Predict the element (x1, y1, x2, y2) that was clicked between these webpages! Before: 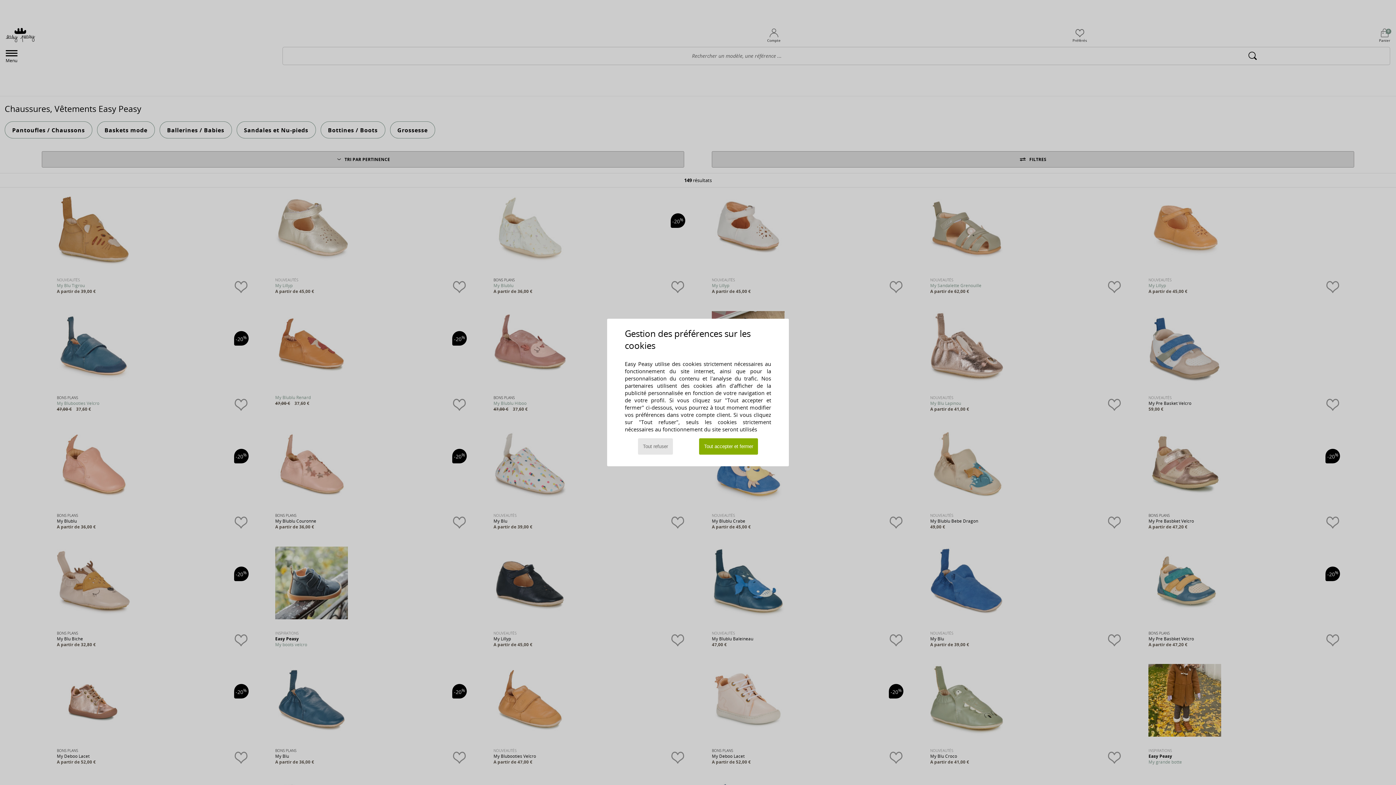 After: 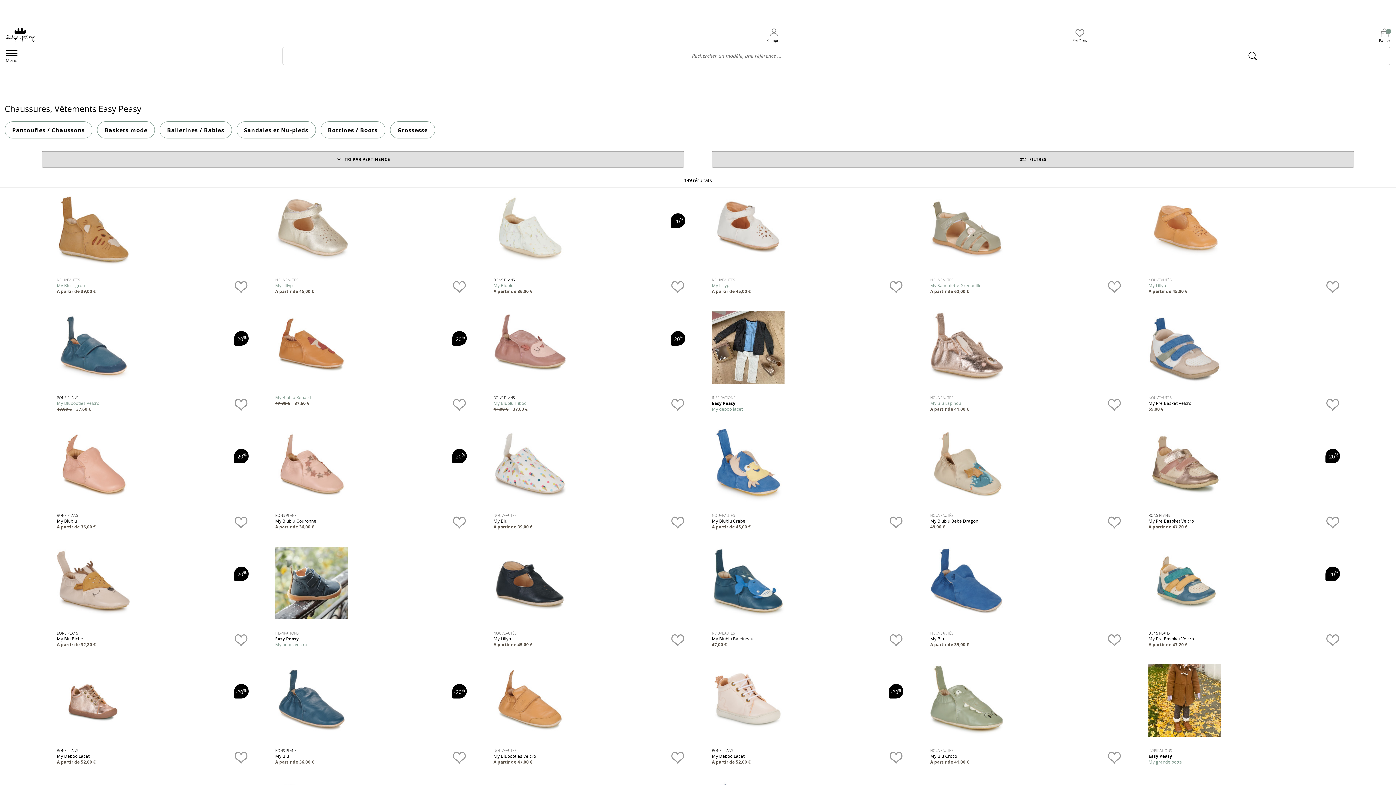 Action: label: Tout refuser bbox: (638, 438, 672, 454)